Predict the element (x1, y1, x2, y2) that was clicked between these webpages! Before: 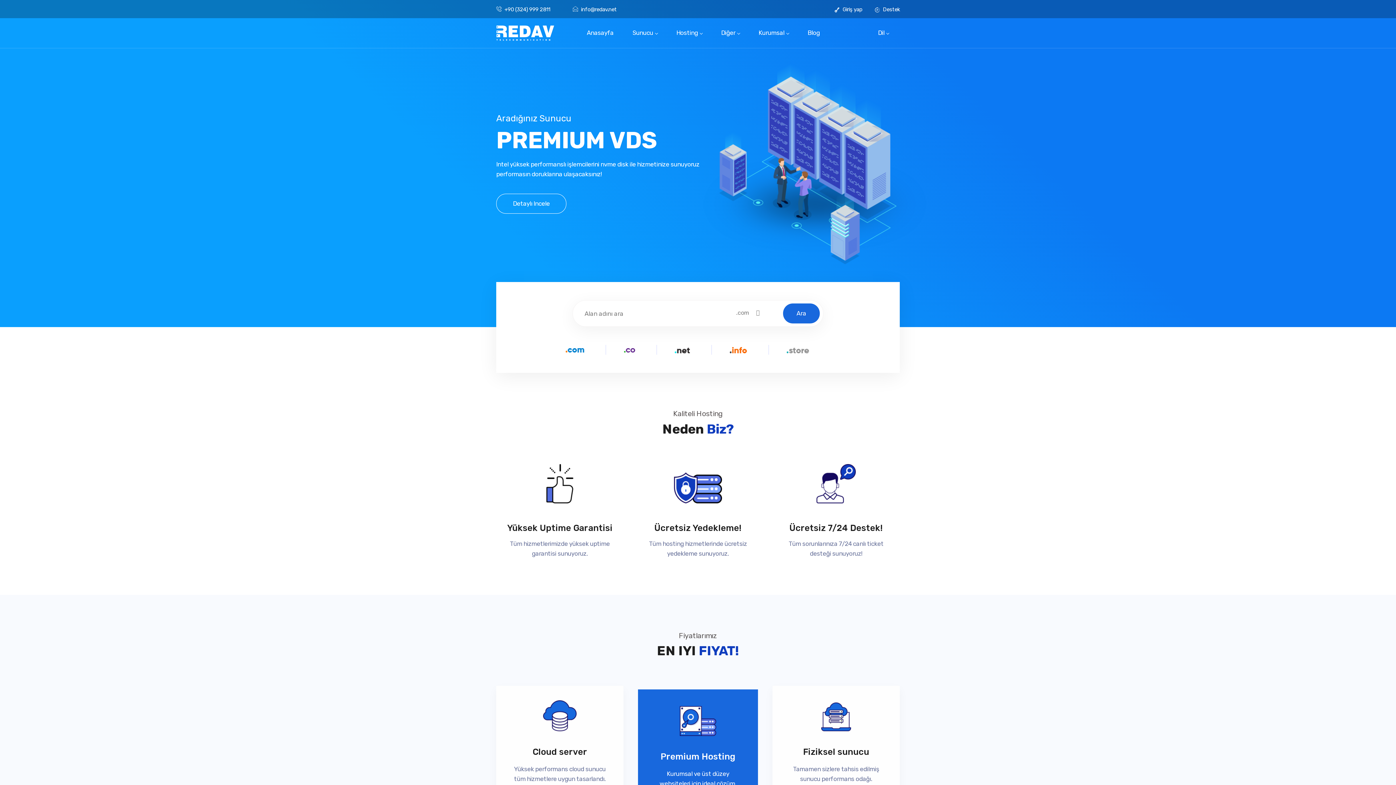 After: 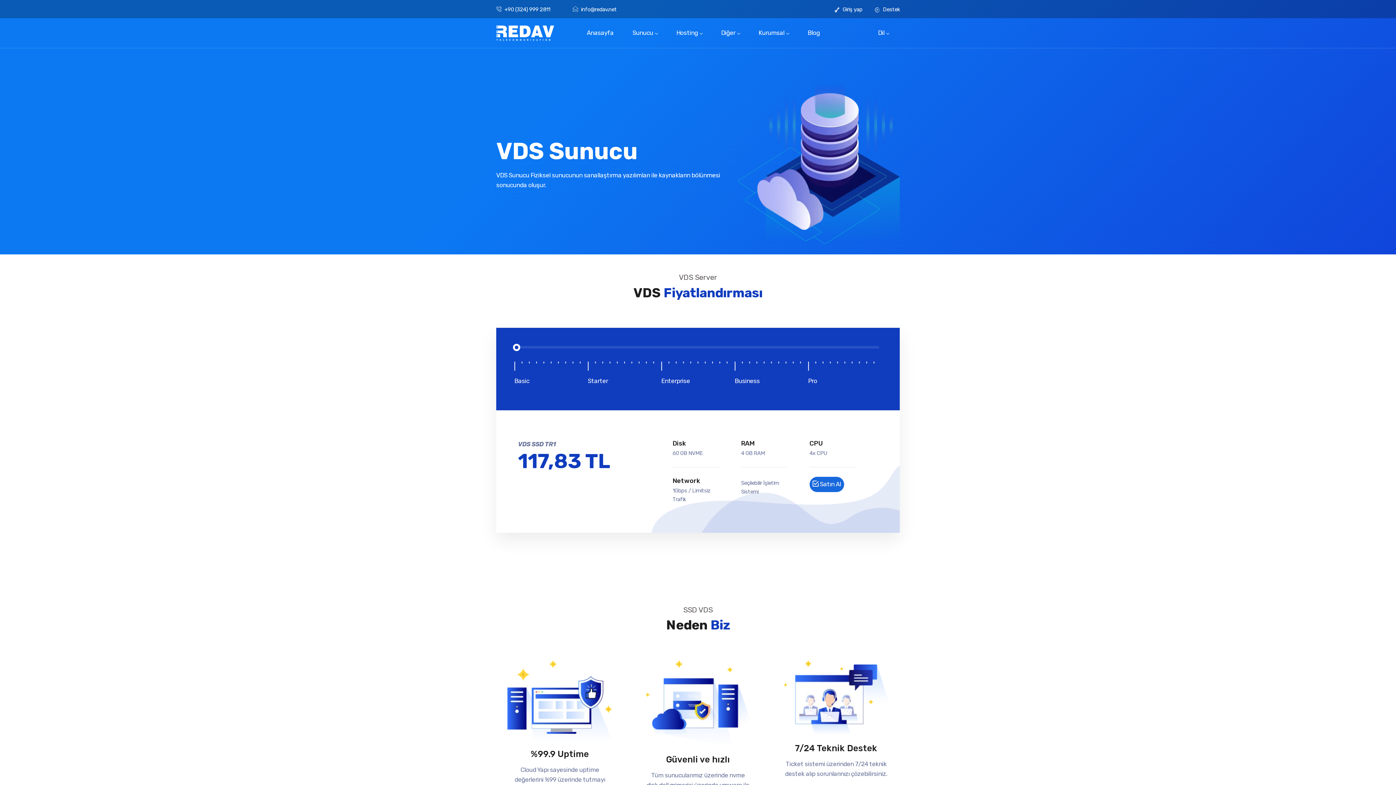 Action: bbox: (496, 193, 566, 213) label: Detaylı Incele